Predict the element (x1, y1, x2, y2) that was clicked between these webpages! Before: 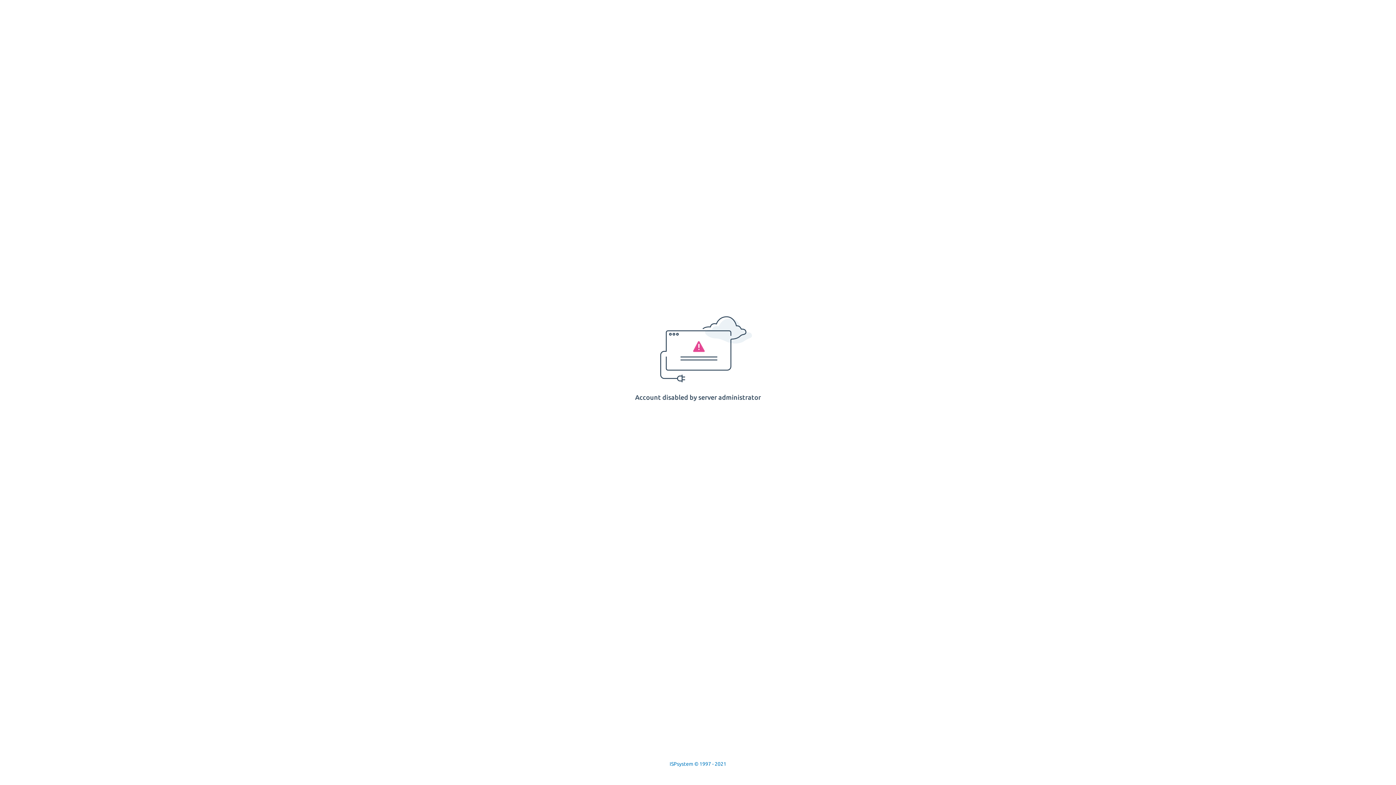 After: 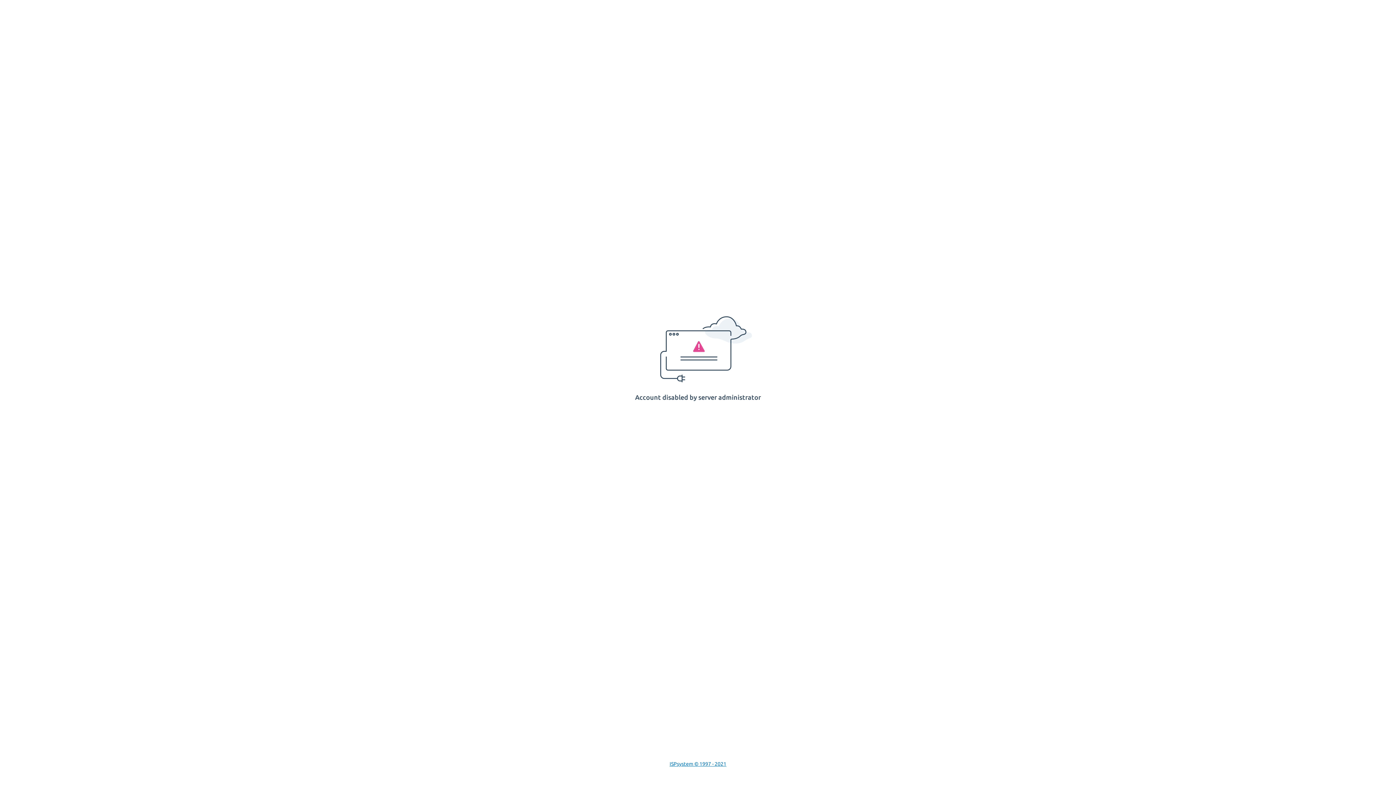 Action: label: ISPsystem © 1997 - 2021 bbox: (669, 761, 726, 767)